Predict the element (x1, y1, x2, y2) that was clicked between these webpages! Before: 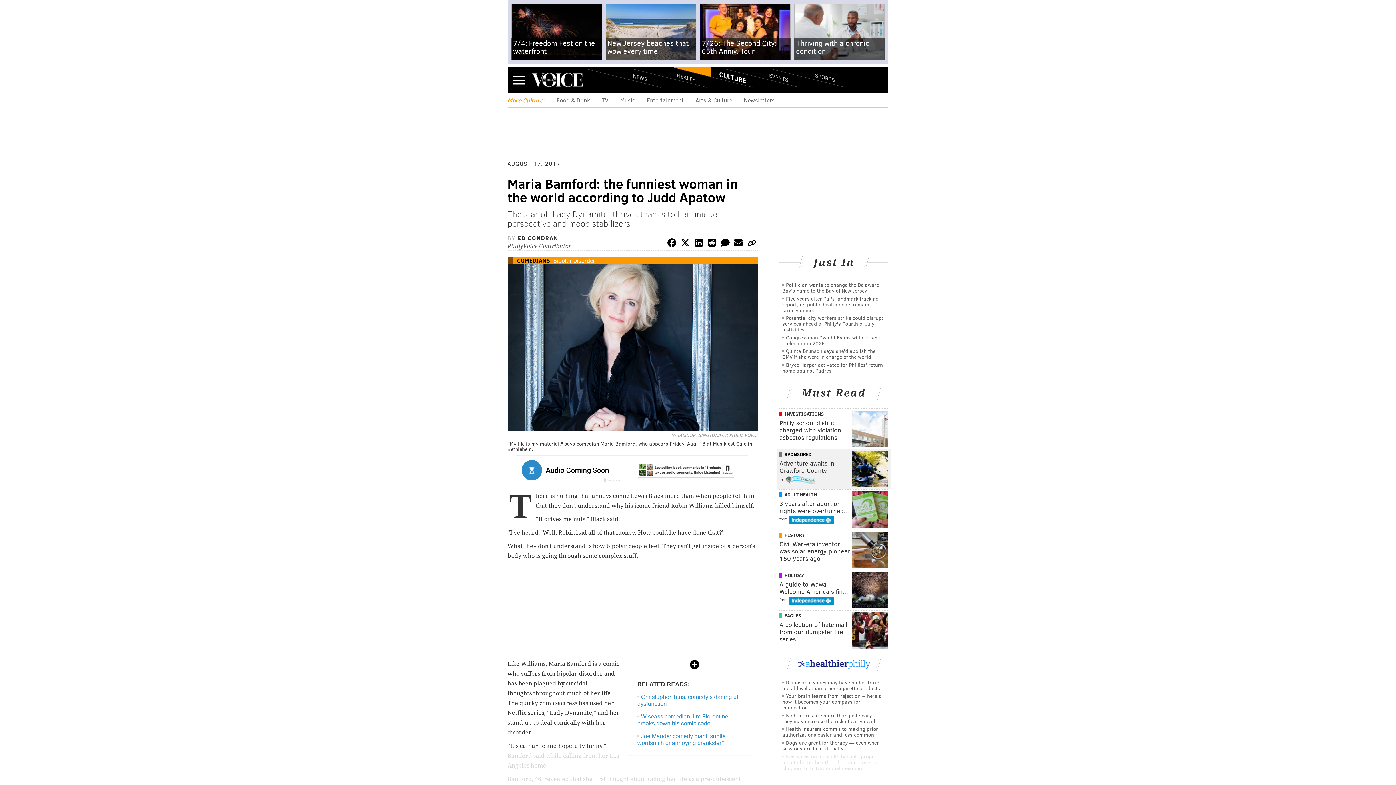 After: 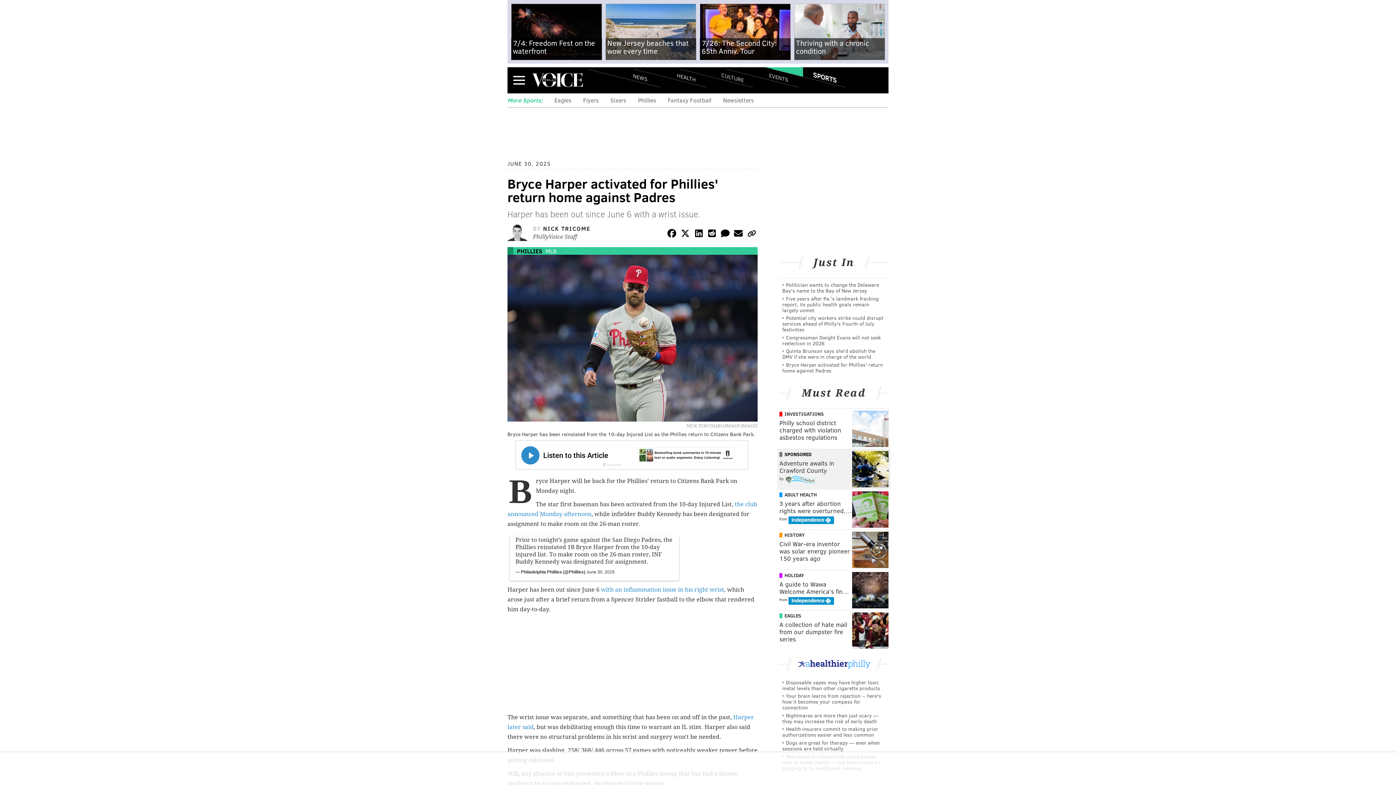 Action: bbox: (782, 361, 883, 374) label: Bryce Harper activated for Phillies' return home against Padres